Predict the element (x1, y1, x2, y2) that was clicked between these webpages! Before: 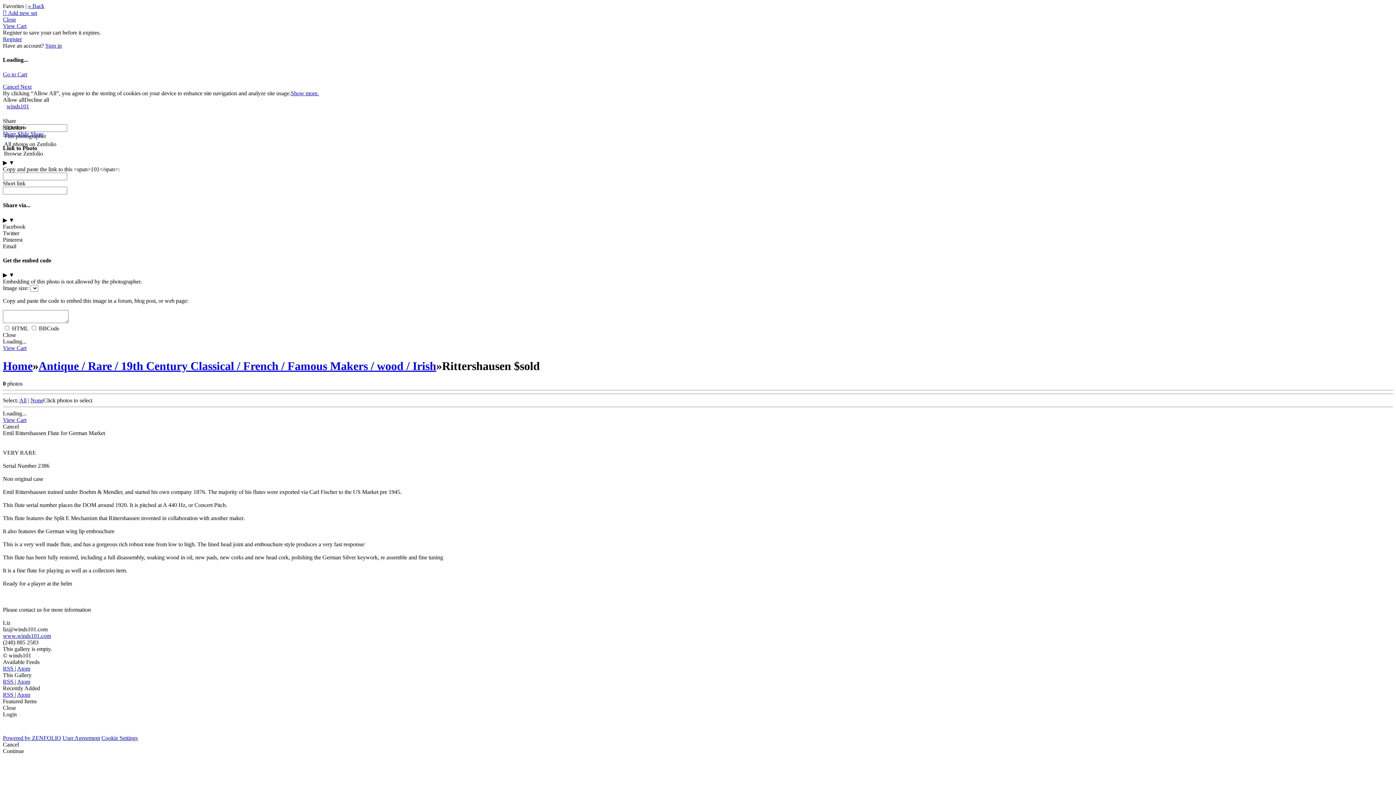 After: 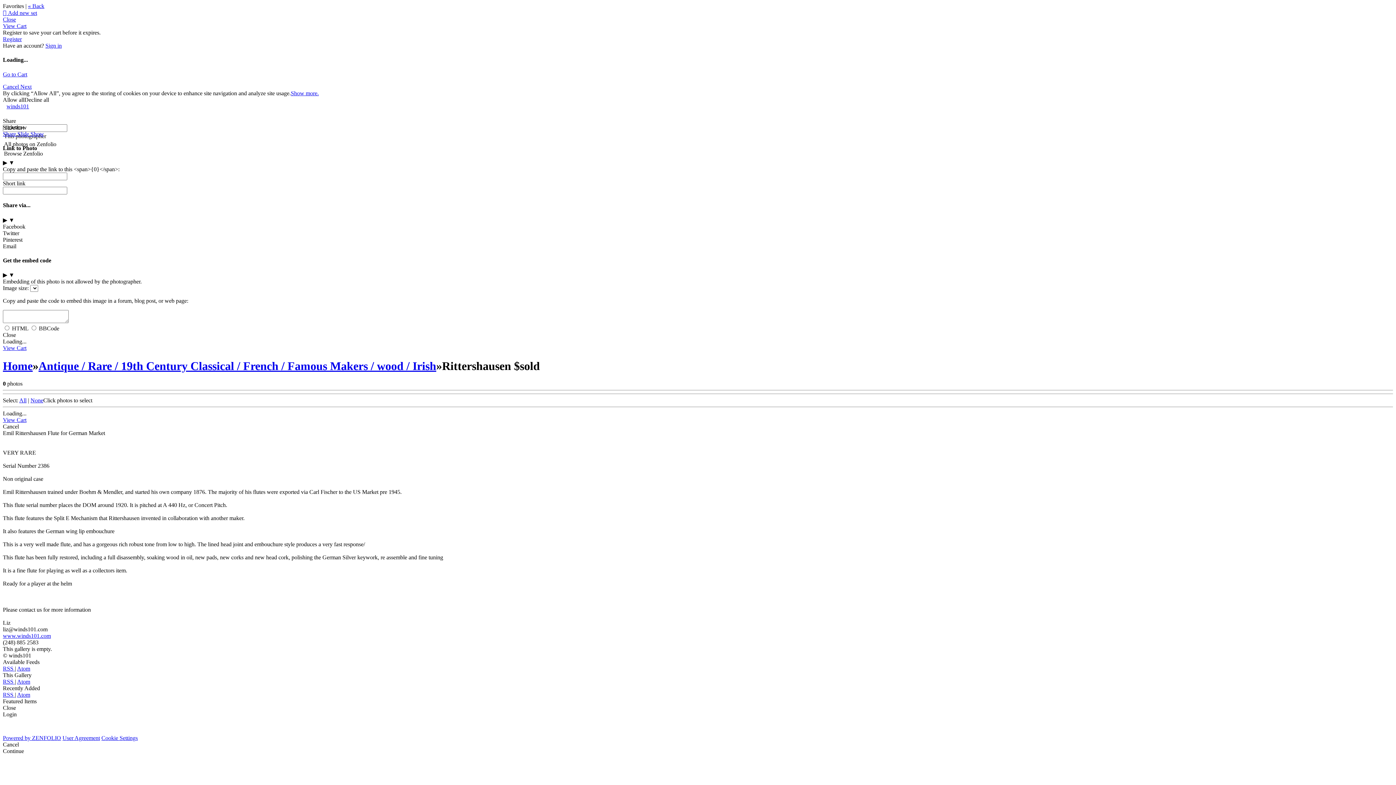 Action: bbox: (2, 692, 14, 698) label: RSS 